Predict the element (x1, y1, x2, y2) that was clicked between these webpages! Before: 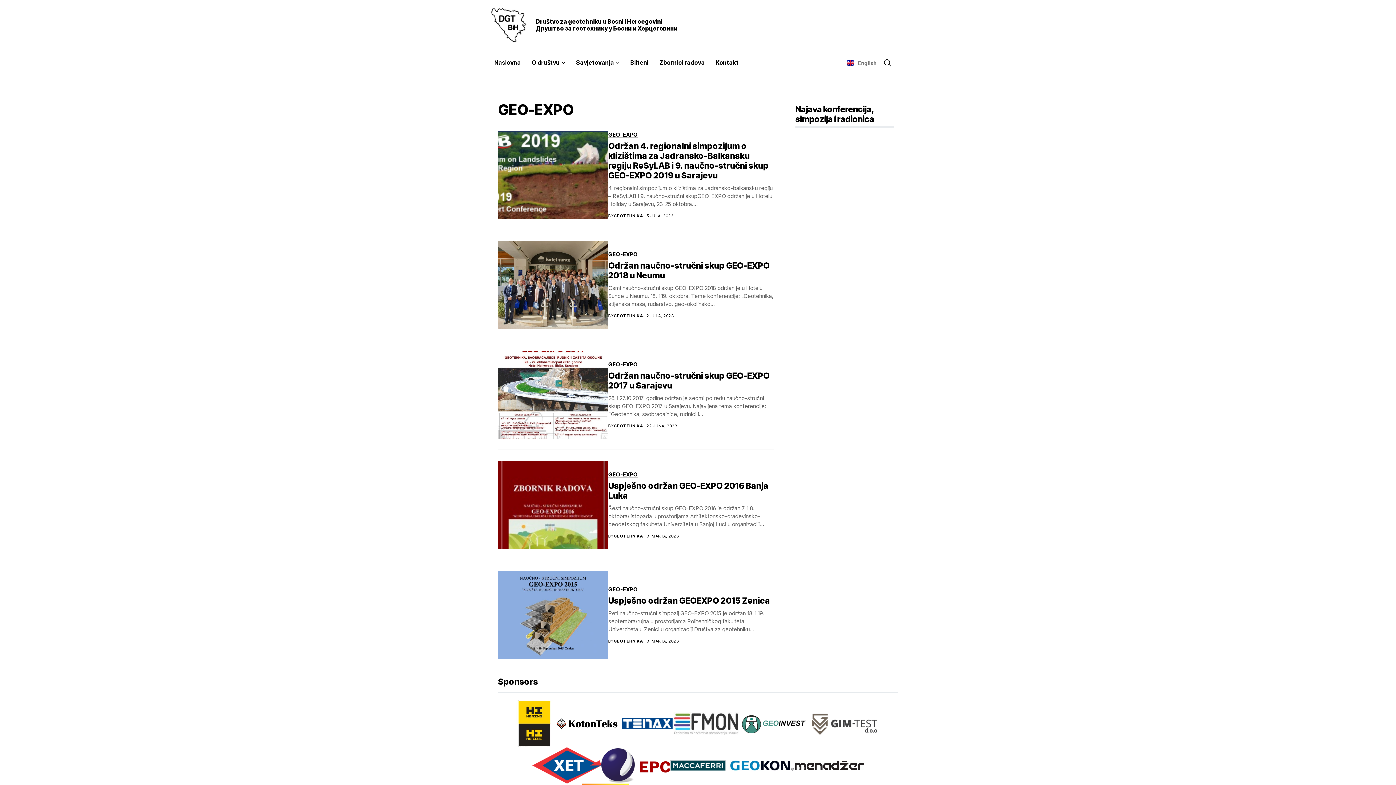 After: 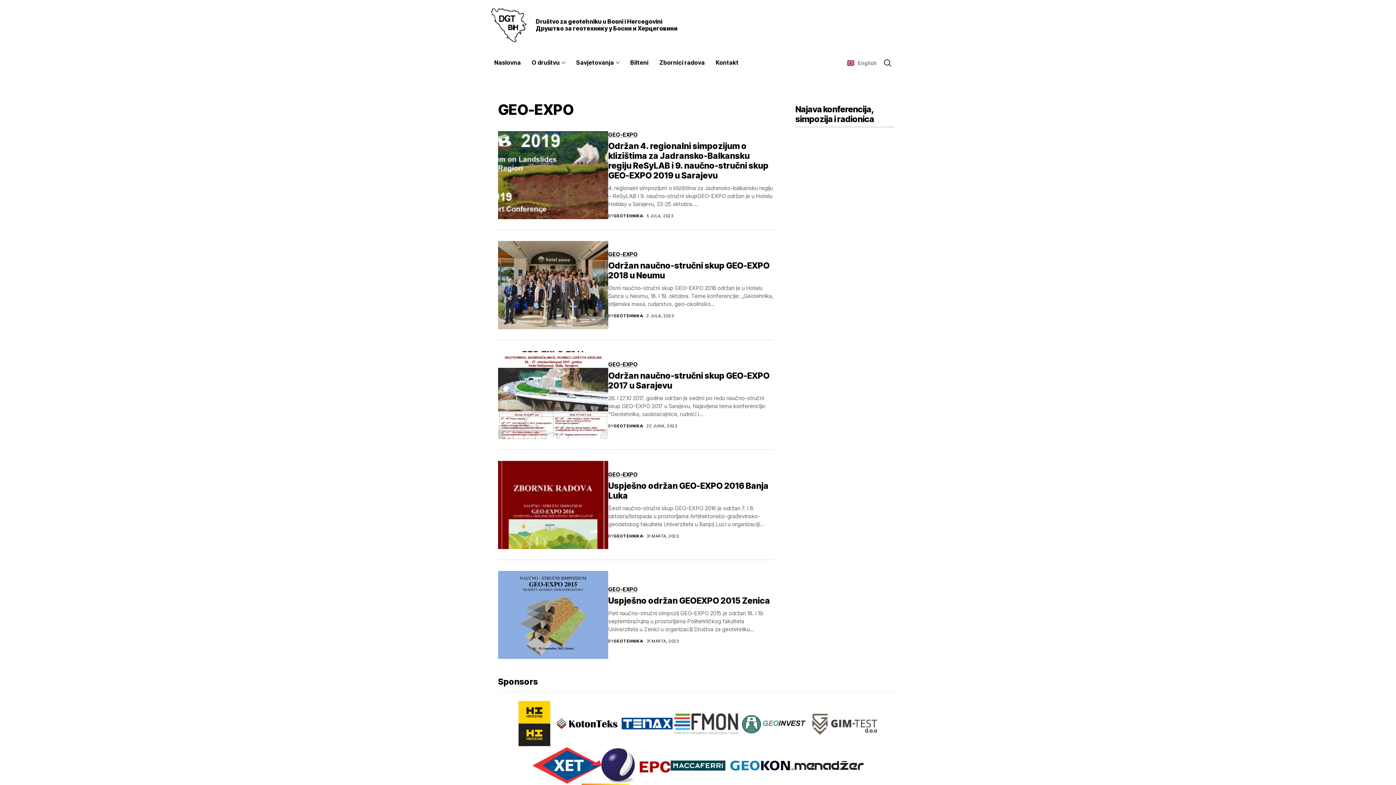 Action: bbox: (670, 760, 725, 771)